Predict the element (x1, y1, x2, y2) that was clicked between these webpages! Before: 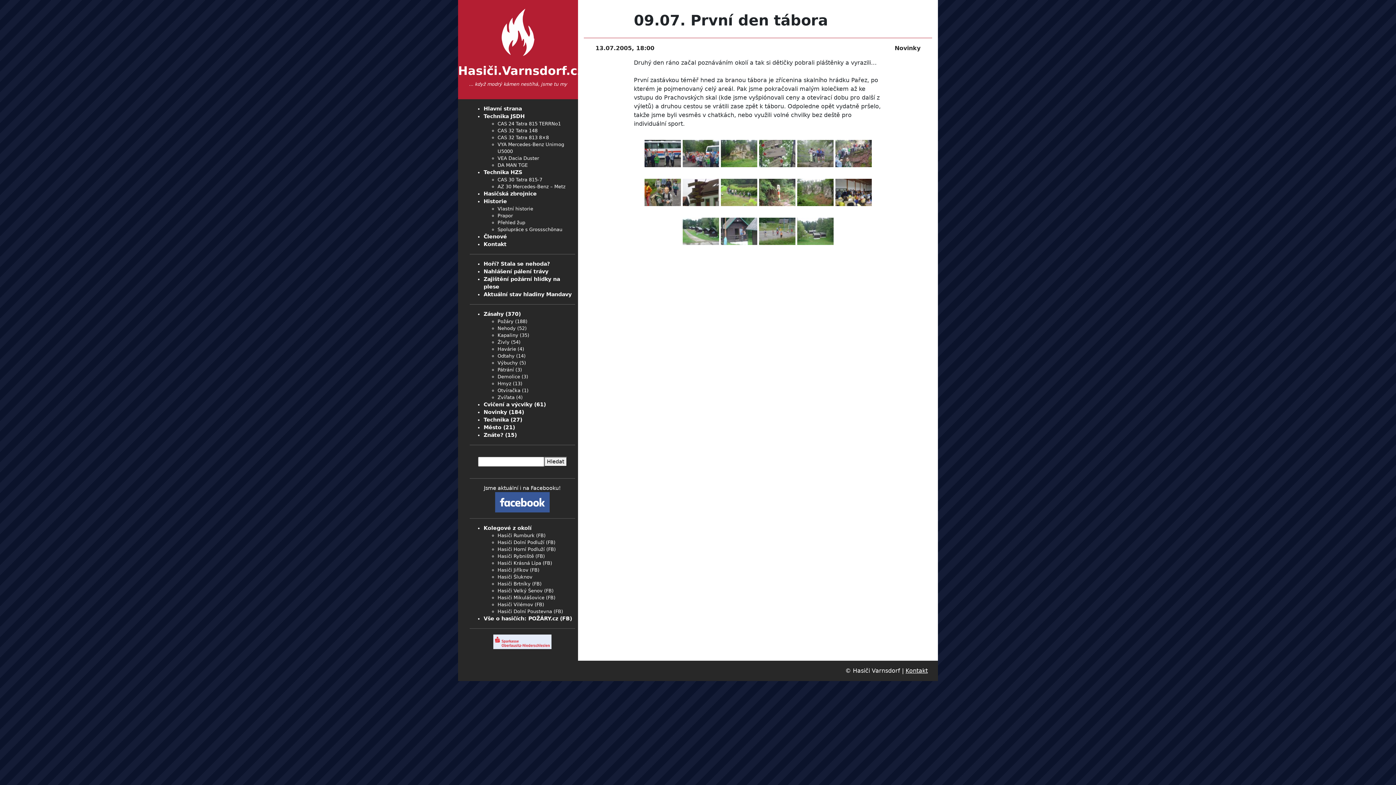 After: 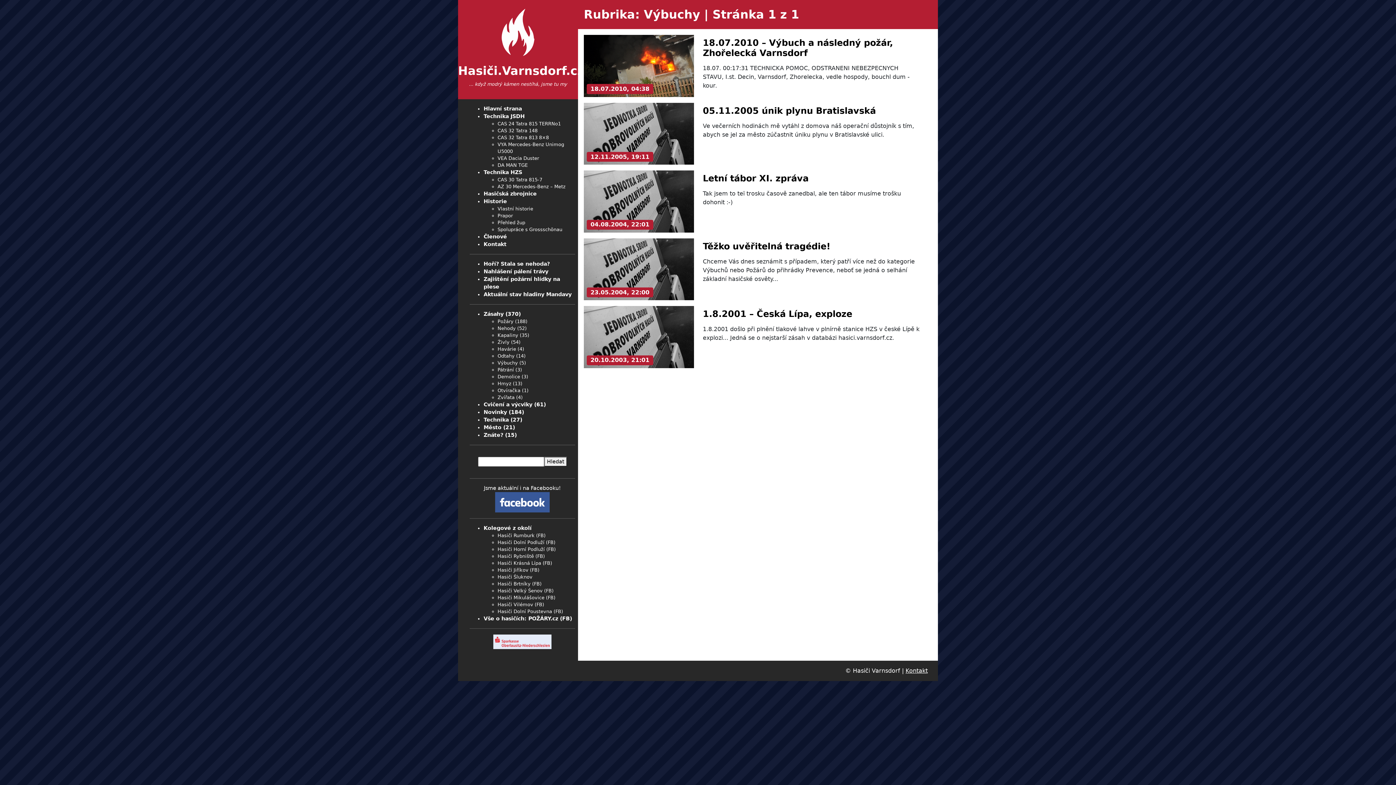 Action: label: Výbuchy bbox: (497, 360, 518, 365)